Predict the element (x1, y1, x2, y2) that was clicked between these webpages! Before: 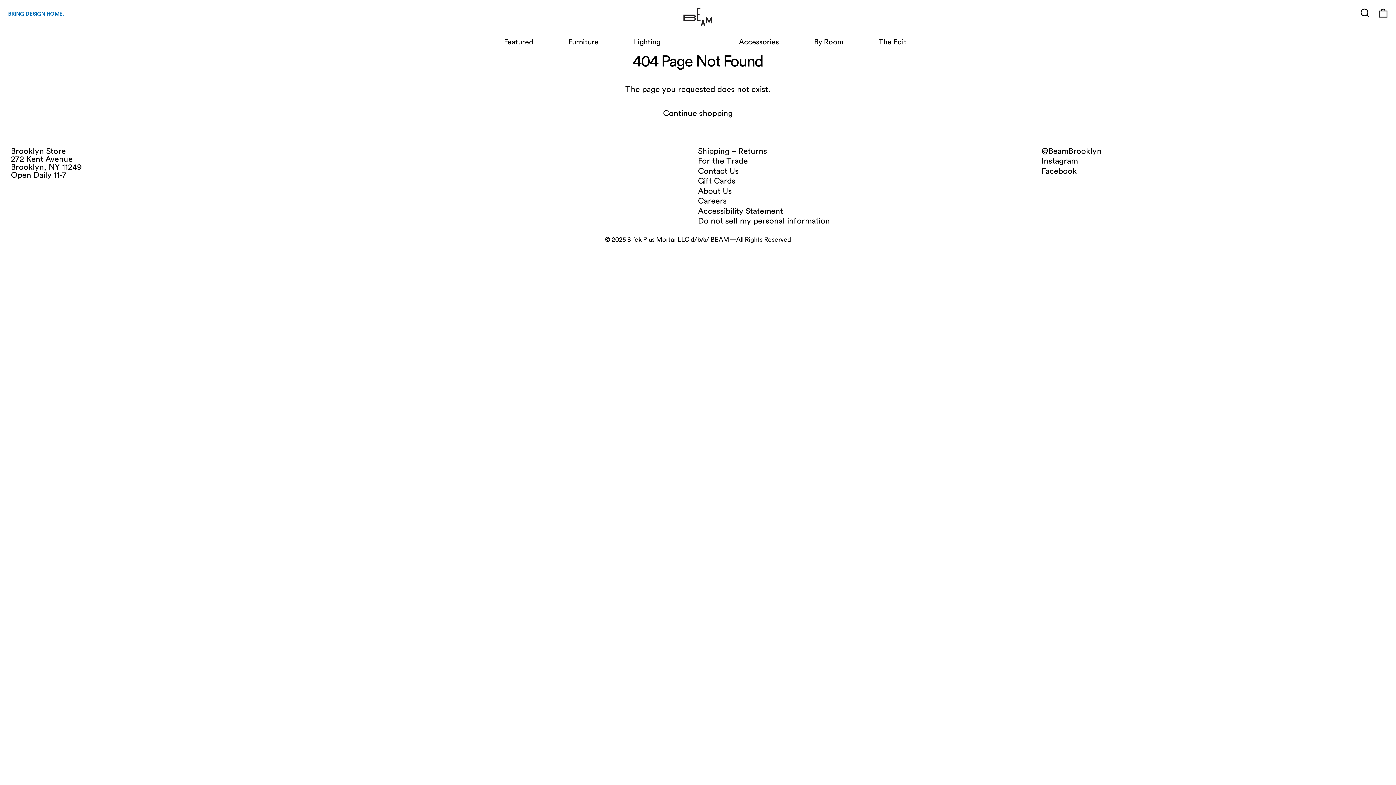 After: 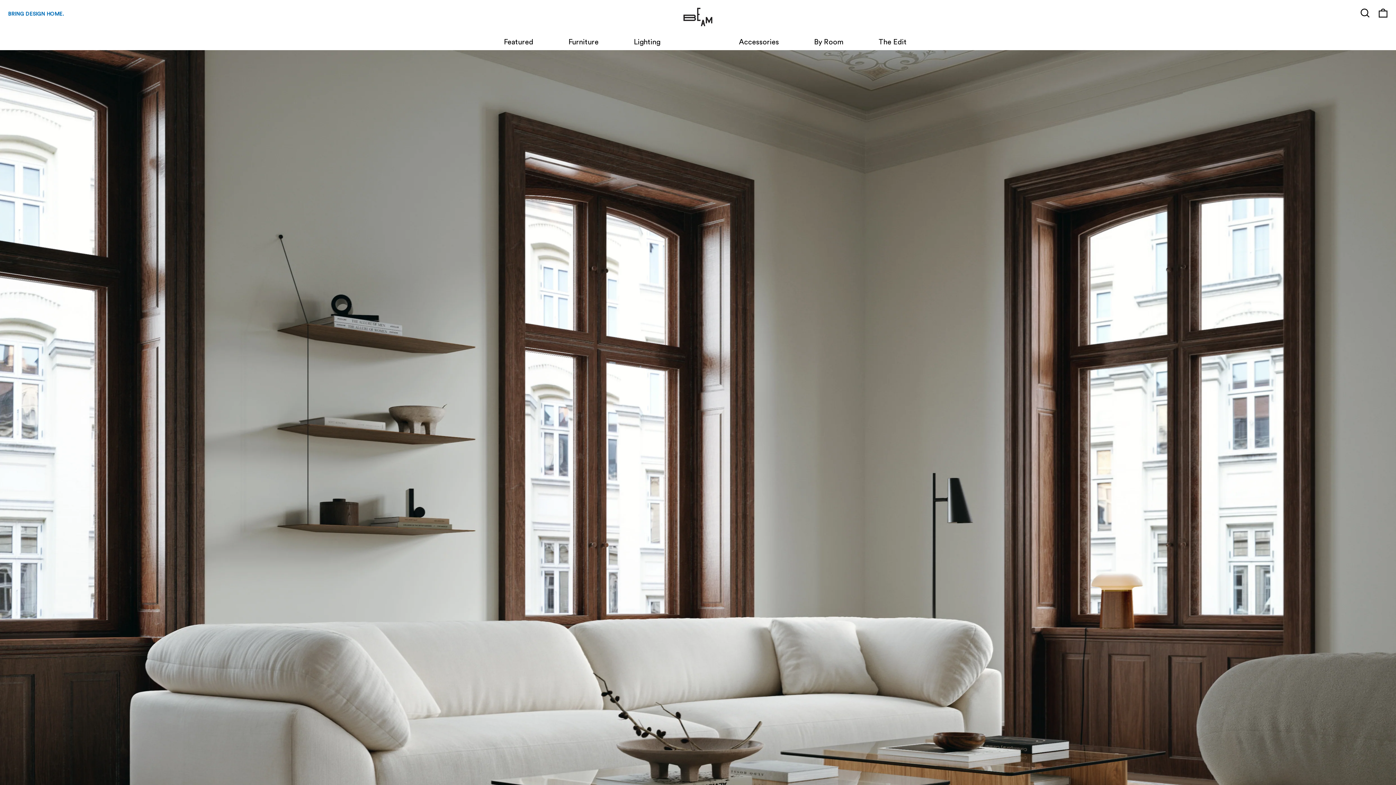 Action: bbox: (683, 3, 712, 30)